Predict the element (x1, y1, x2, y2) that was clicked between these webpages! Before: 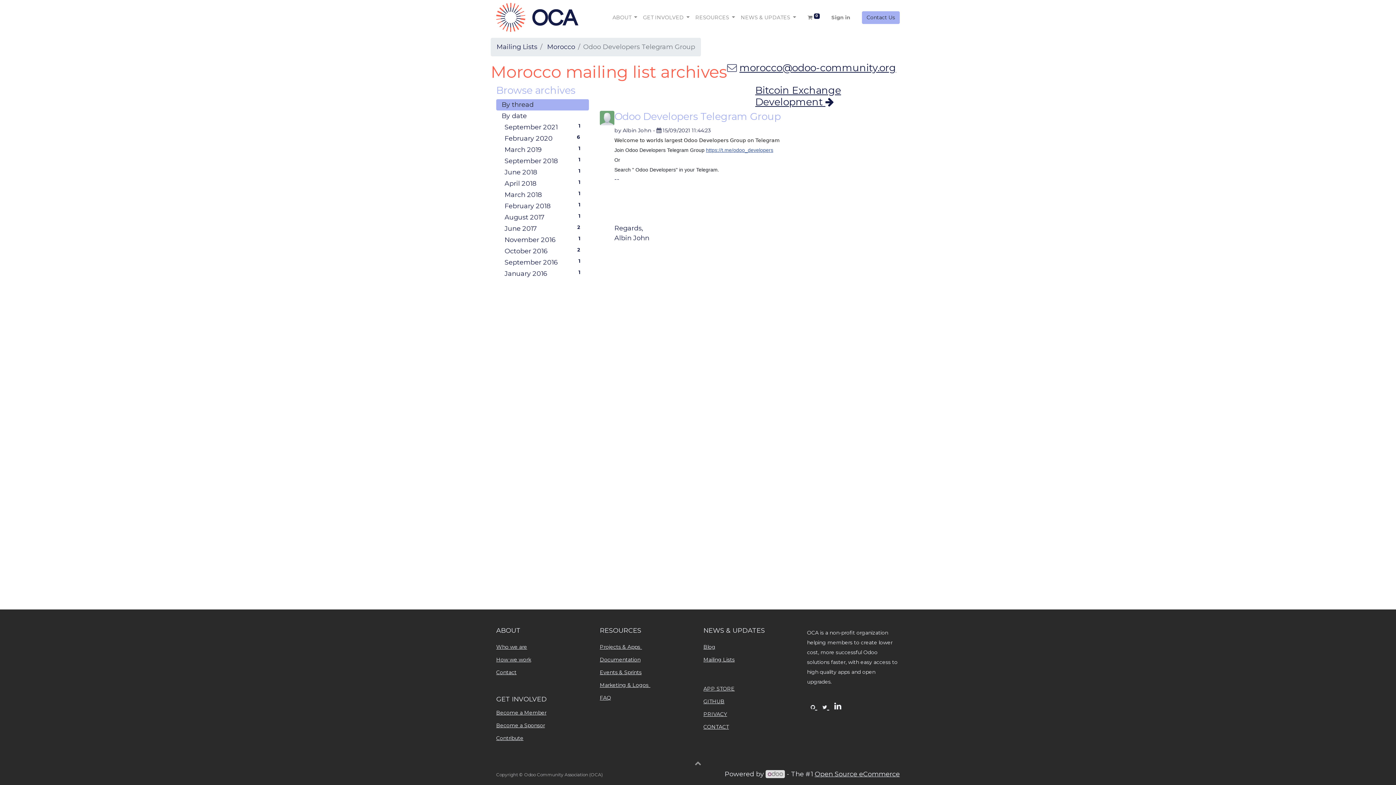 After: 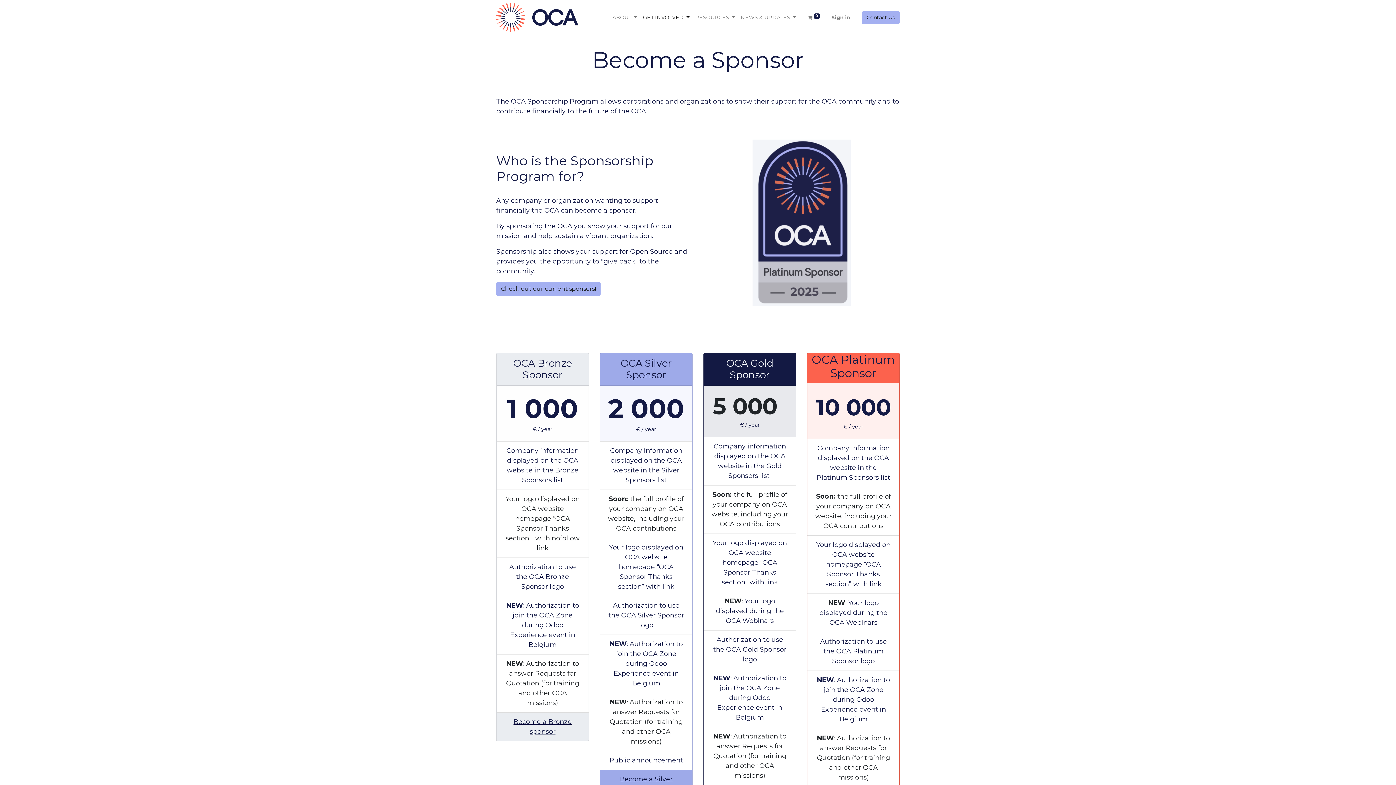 Action: bbox: (496, 722, 545, 729) label: Become a Sponsor